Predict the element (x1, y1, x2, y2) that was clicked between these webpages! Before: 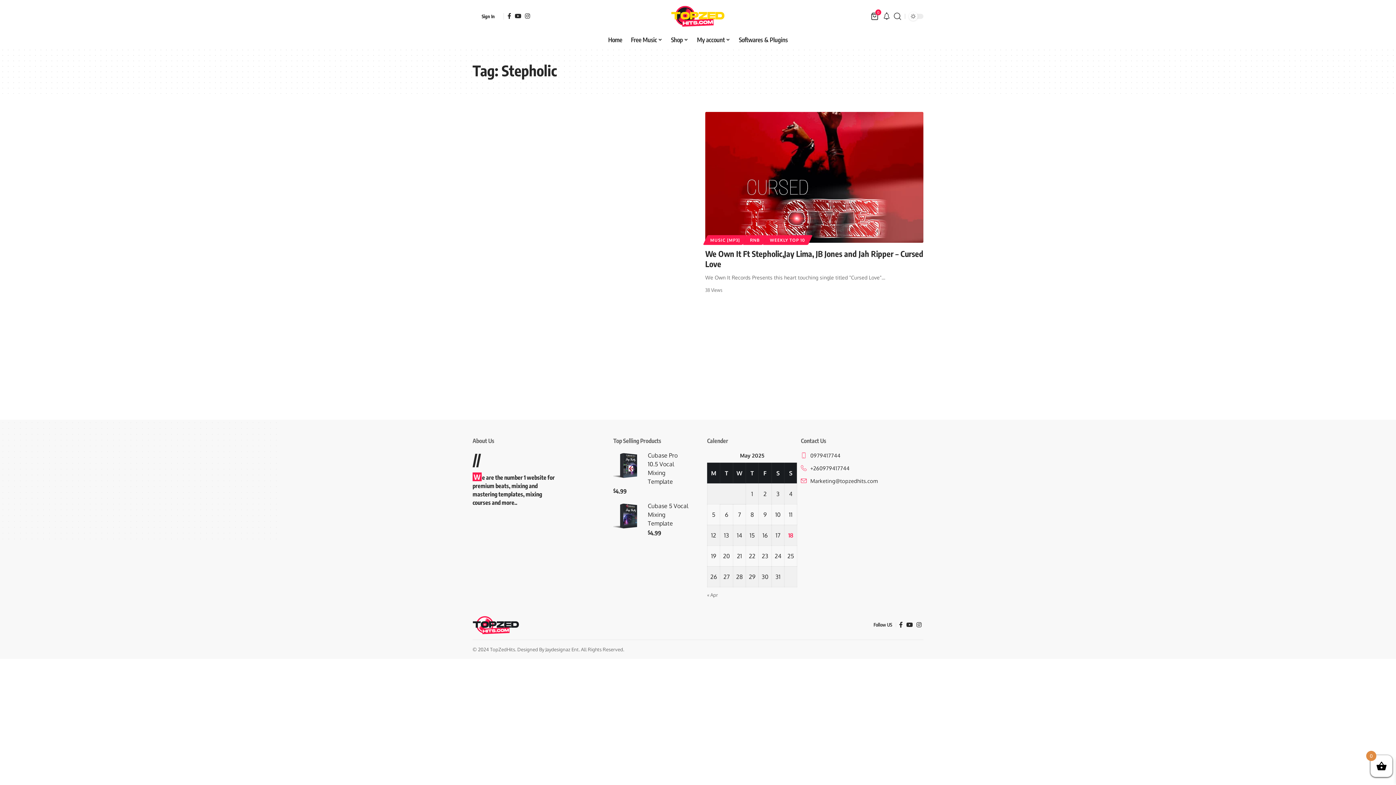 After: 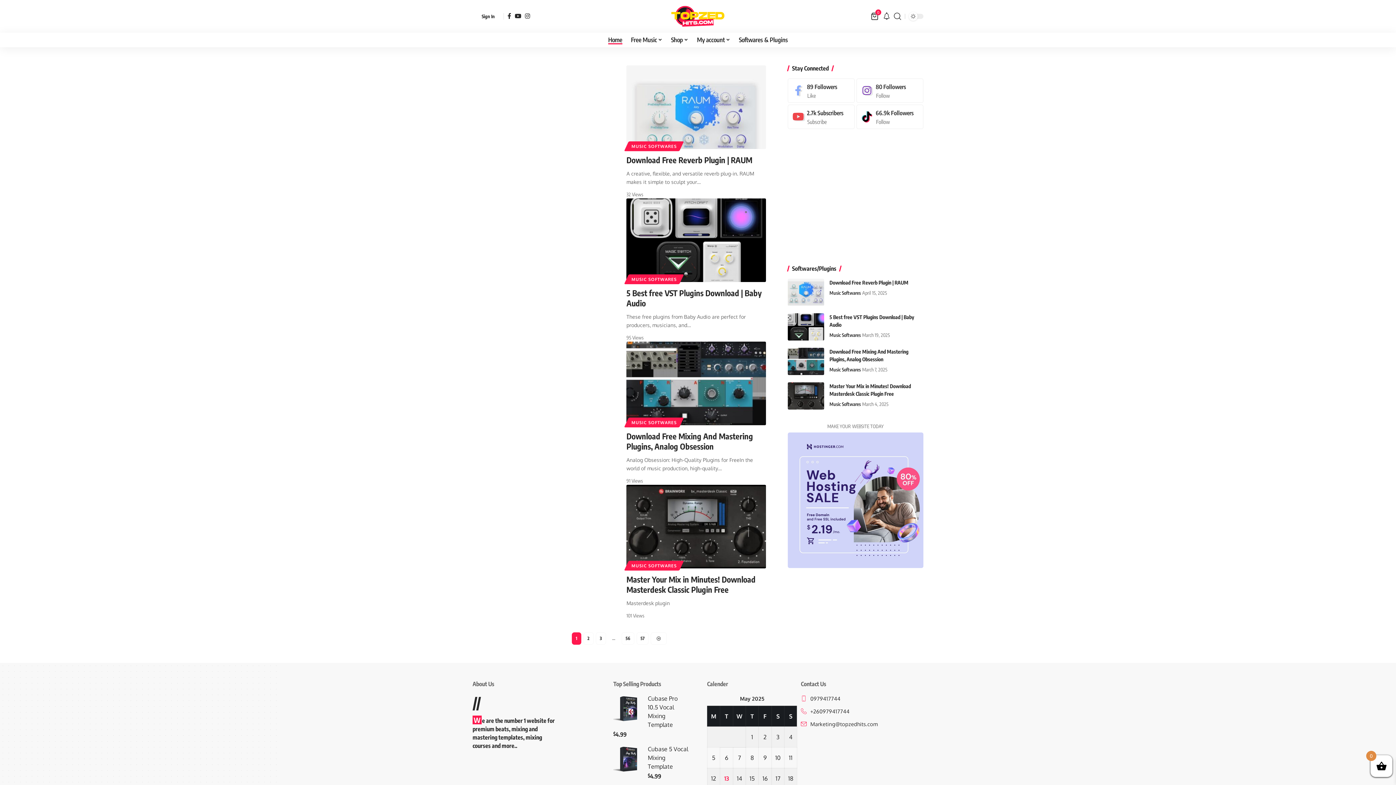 Action: bbox: (472, 616, 519, 634)